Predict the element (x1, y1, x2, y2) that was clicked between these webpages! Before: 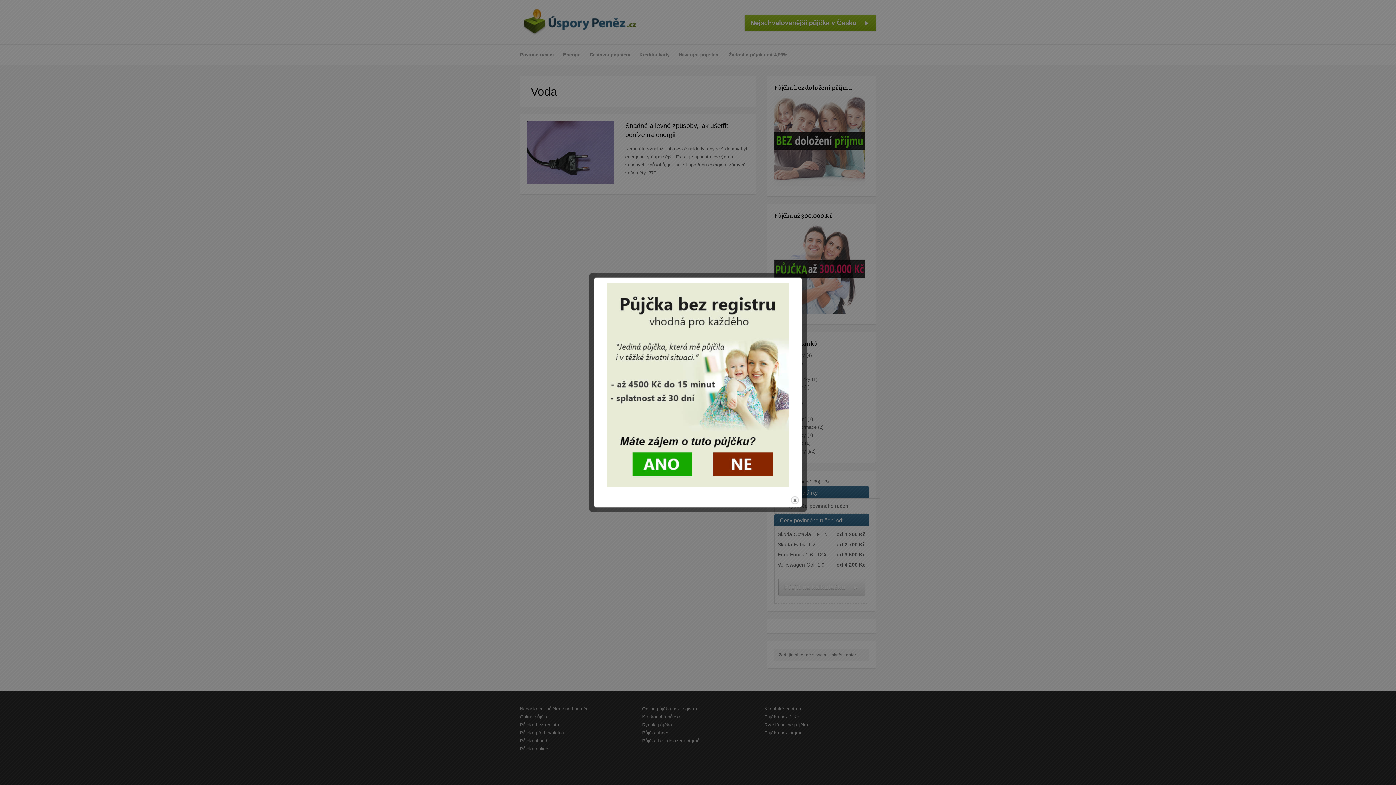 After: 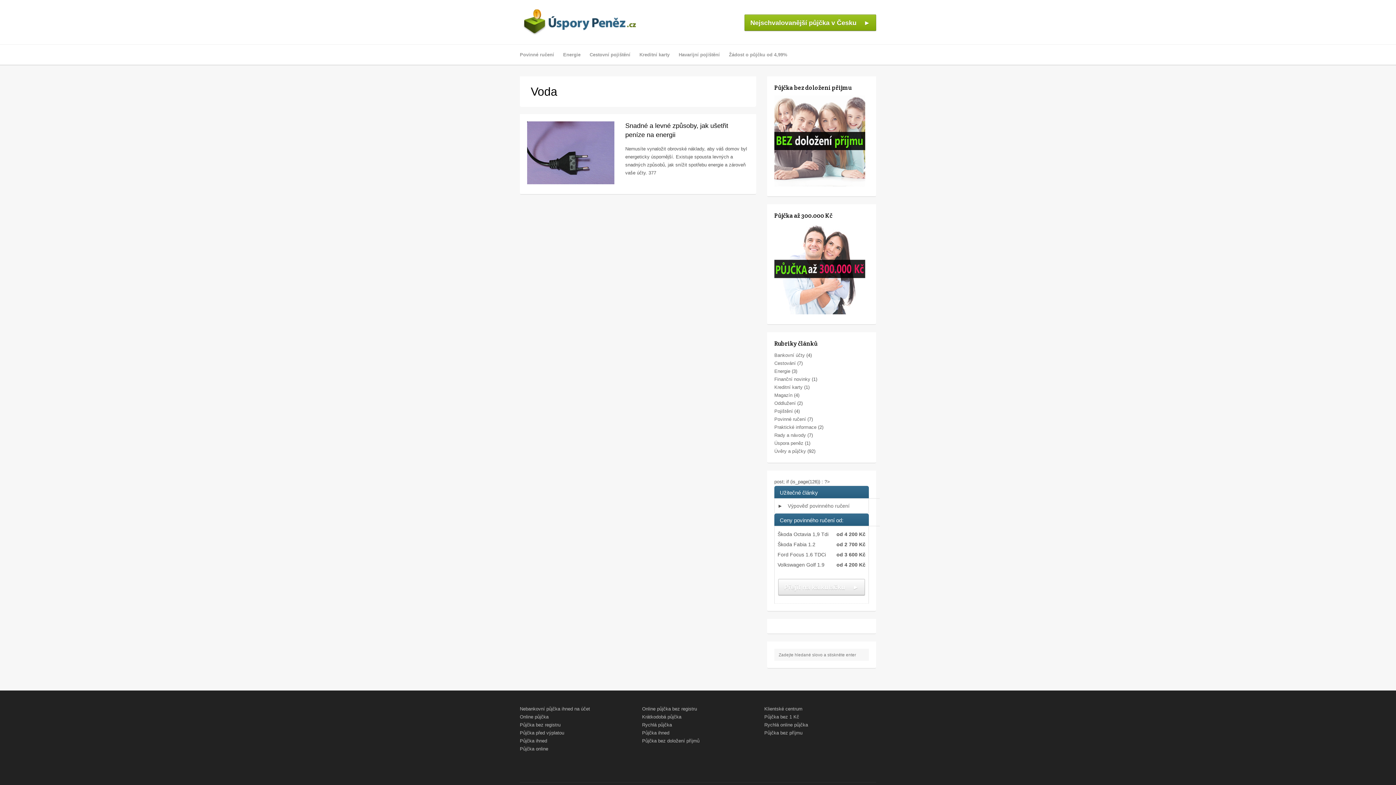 Action: bbox: (790, 496, 799, 505) label: close